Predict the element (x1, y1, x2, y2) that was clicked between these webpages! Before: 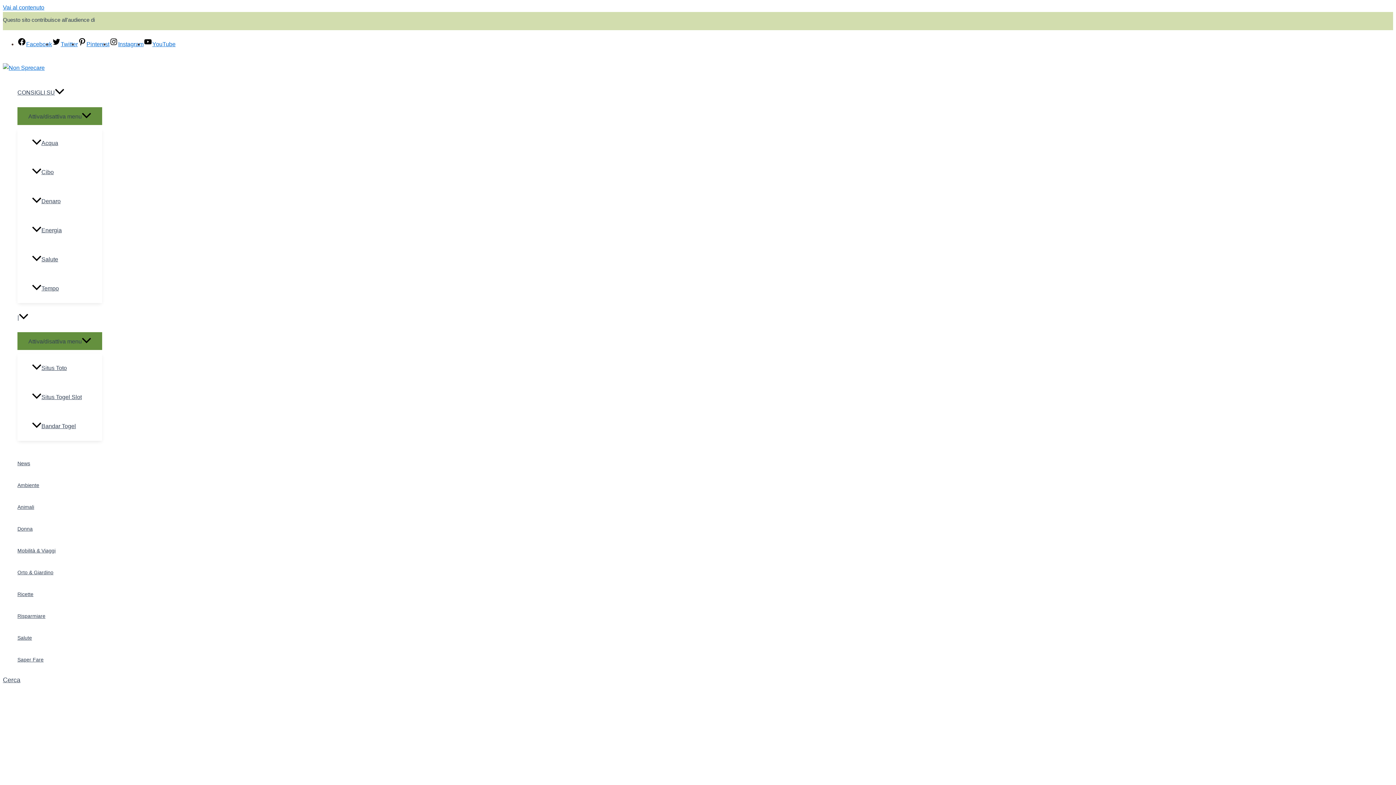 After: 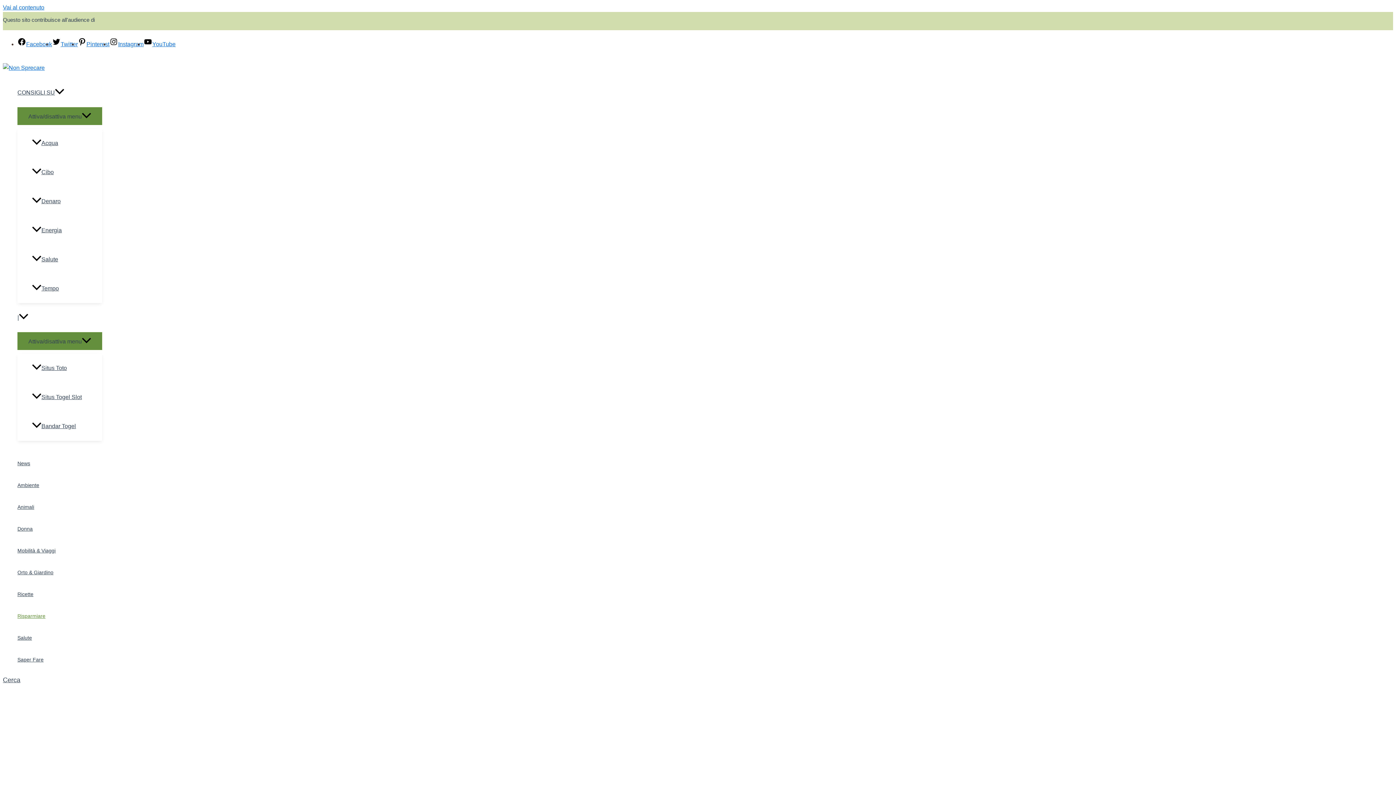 Action: label: Risparmiare bbox: (17, 605, 55, 627)